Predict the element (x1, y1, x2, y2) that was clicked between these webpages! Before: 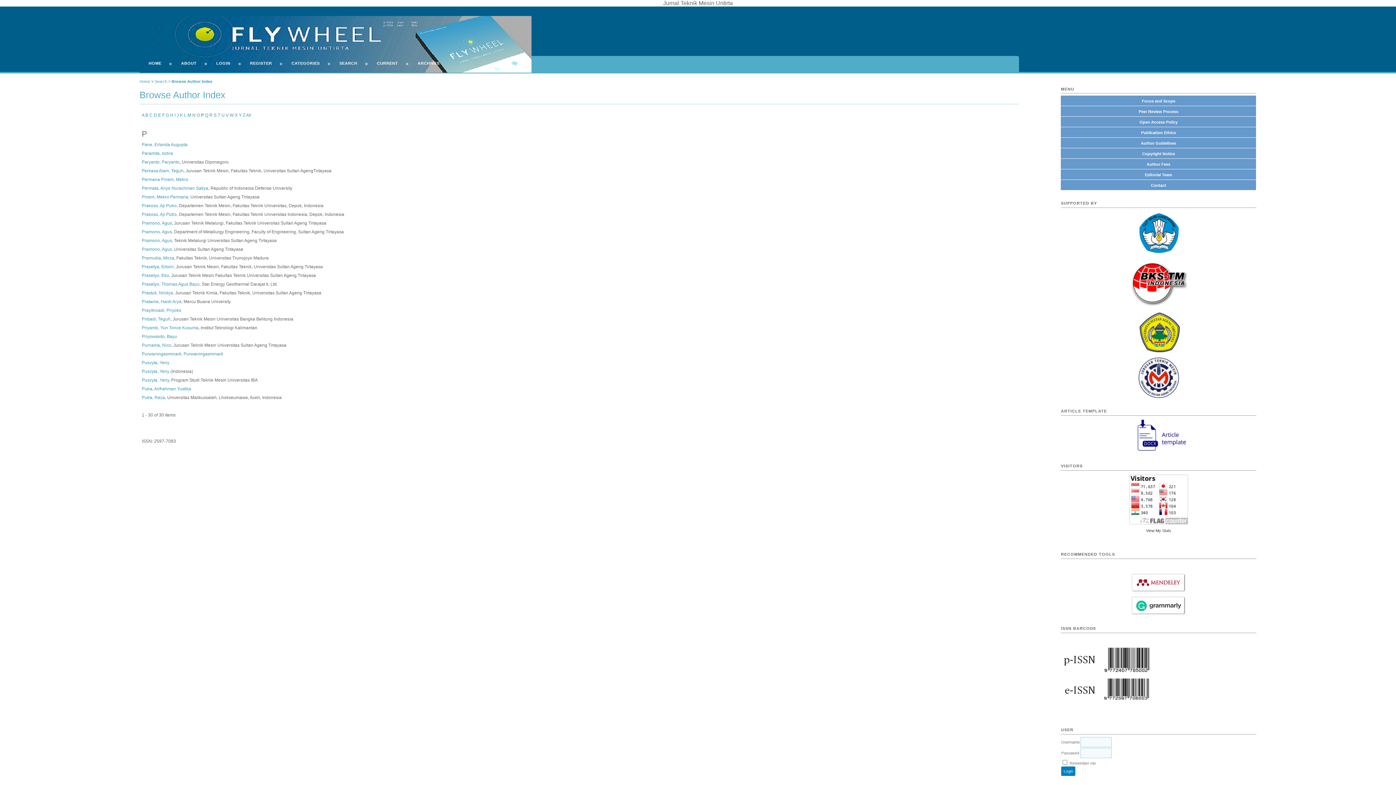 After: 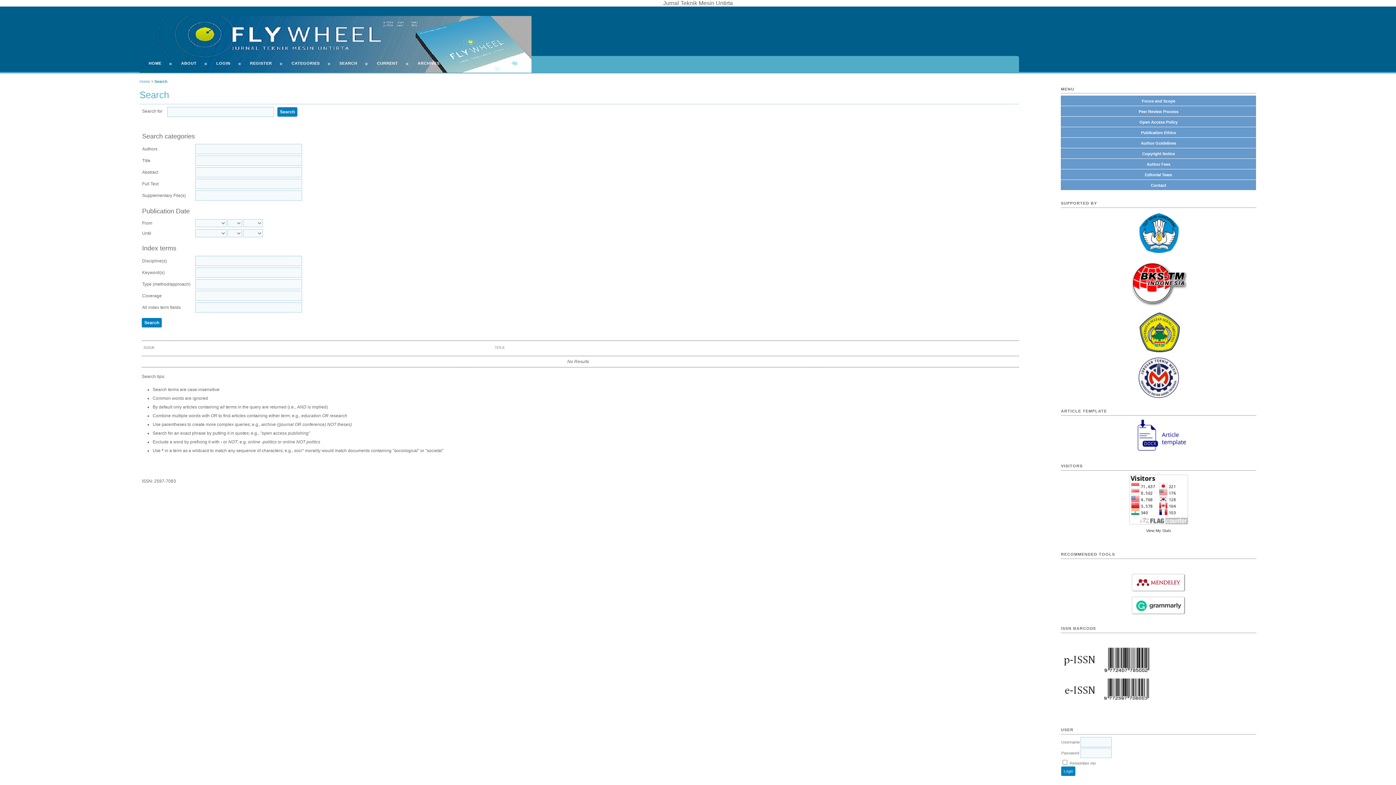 Action: label: Search bbox: (154, 79, 167, 83)